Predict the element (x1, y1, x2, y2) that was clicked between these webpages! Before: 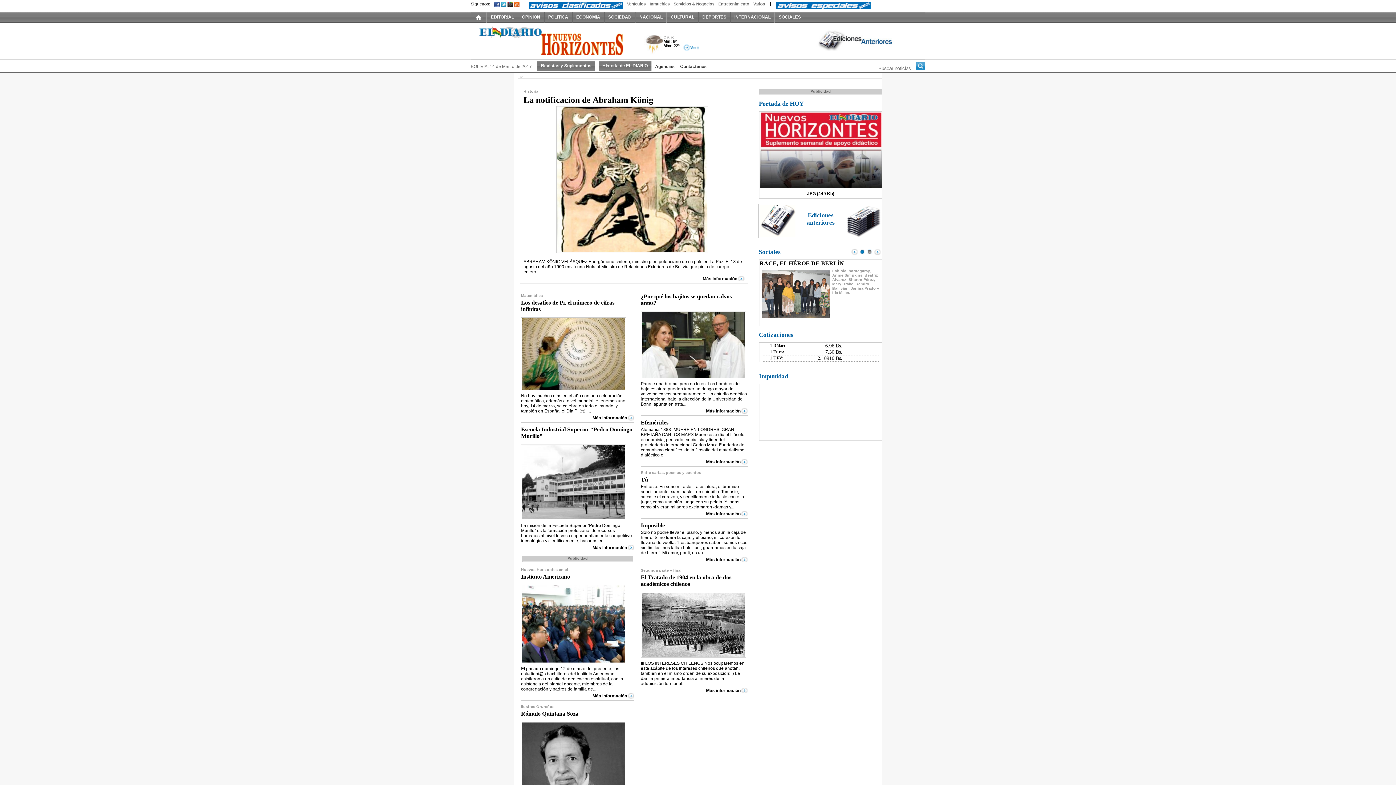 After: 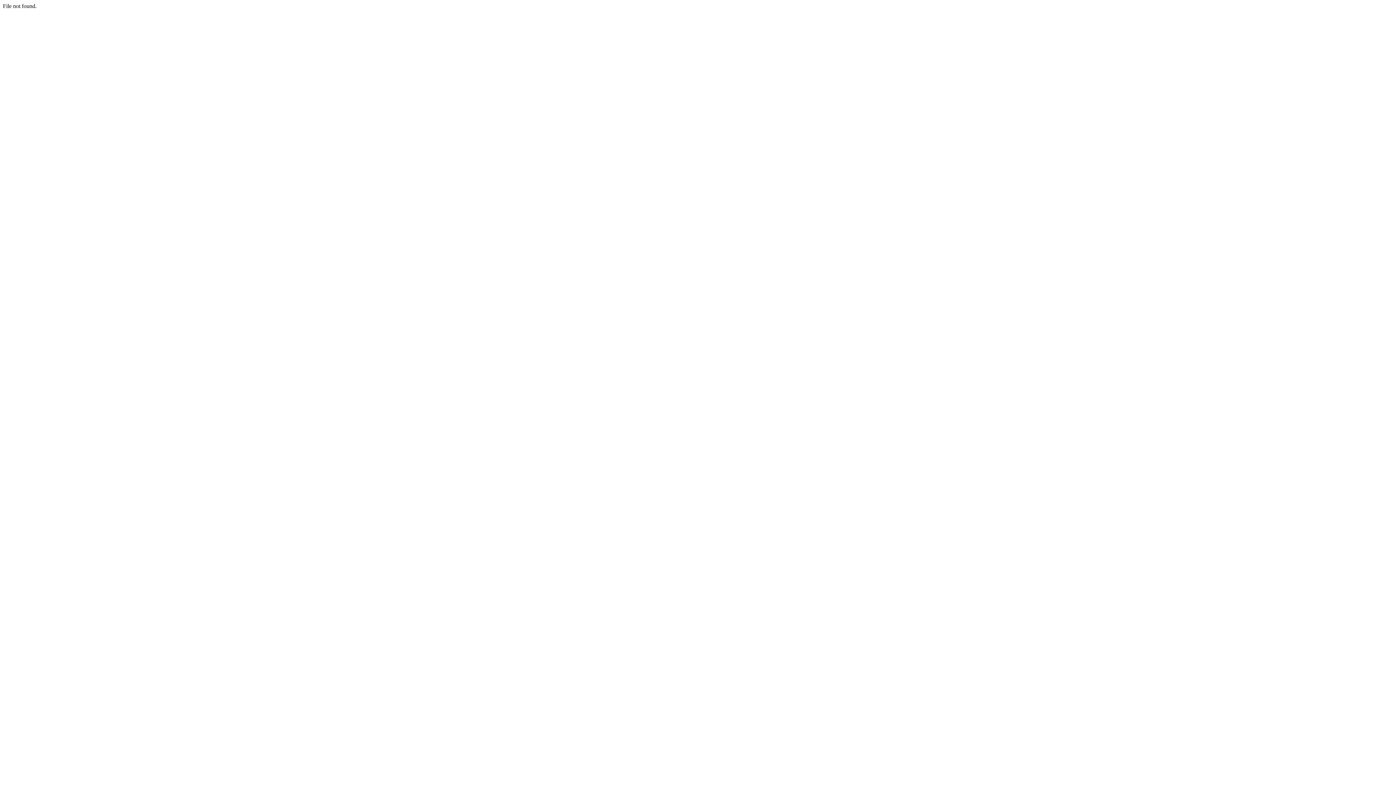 Action: bbox: (514, 3, 519, 8)